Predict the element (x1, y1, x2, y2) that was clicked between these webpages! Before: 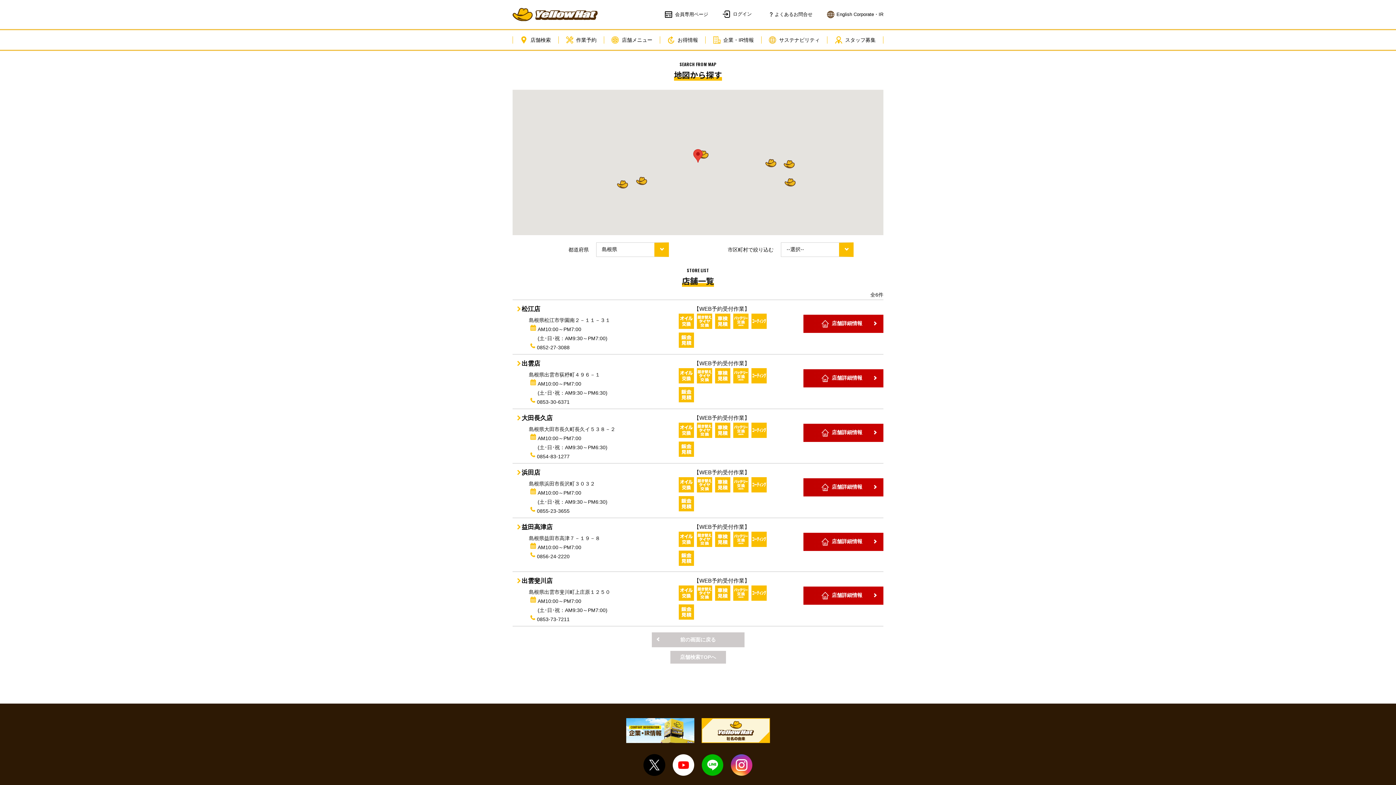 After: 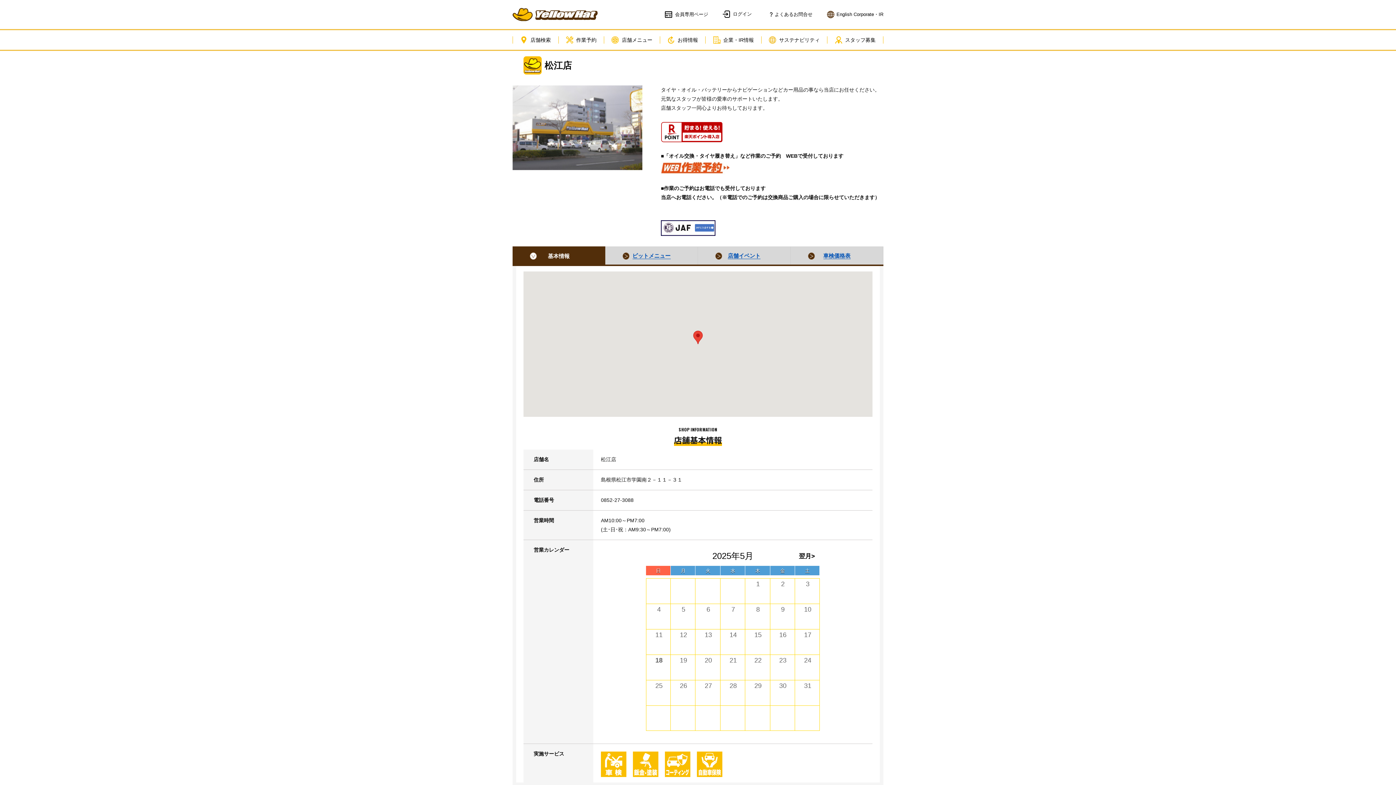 Action: label: 店舗詳細情報 bbox: (803, 314, 883, 333)